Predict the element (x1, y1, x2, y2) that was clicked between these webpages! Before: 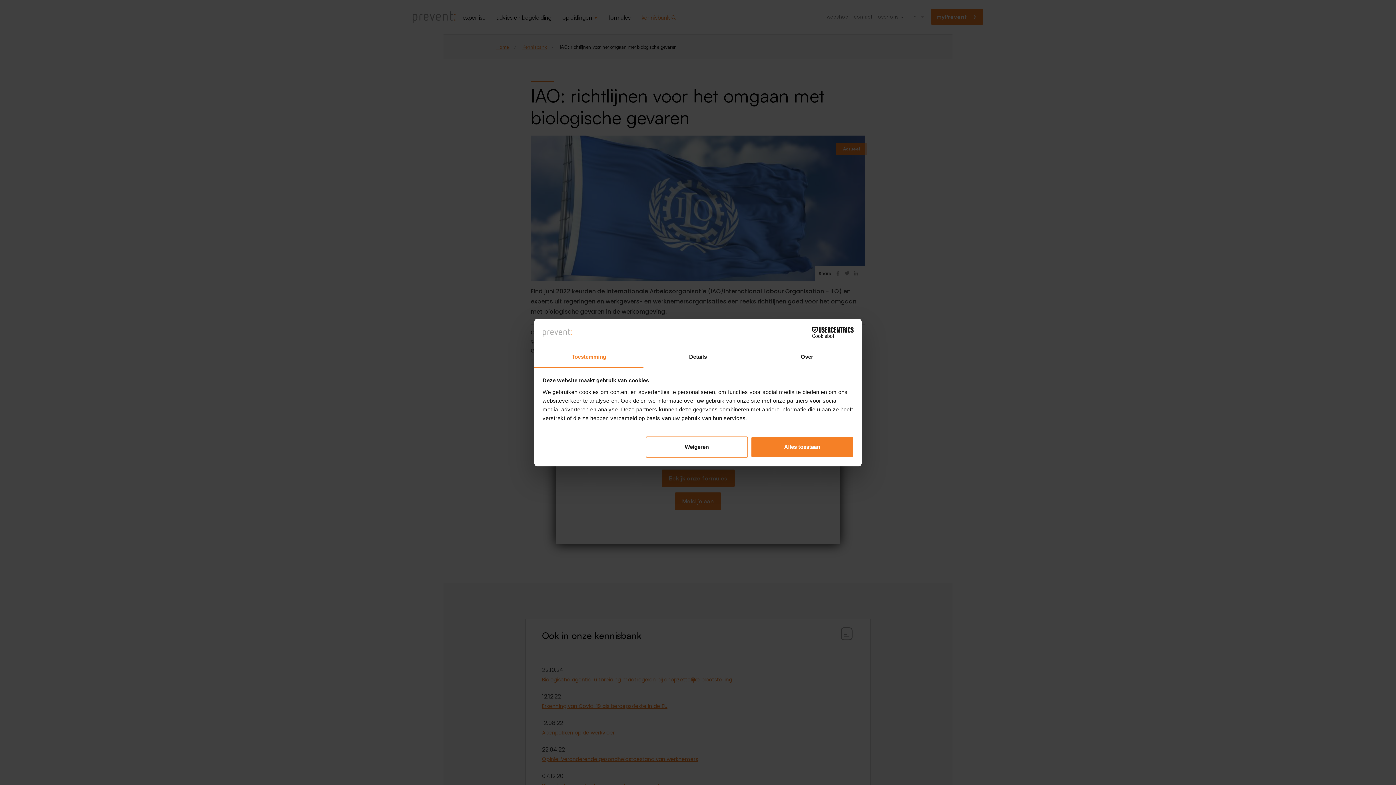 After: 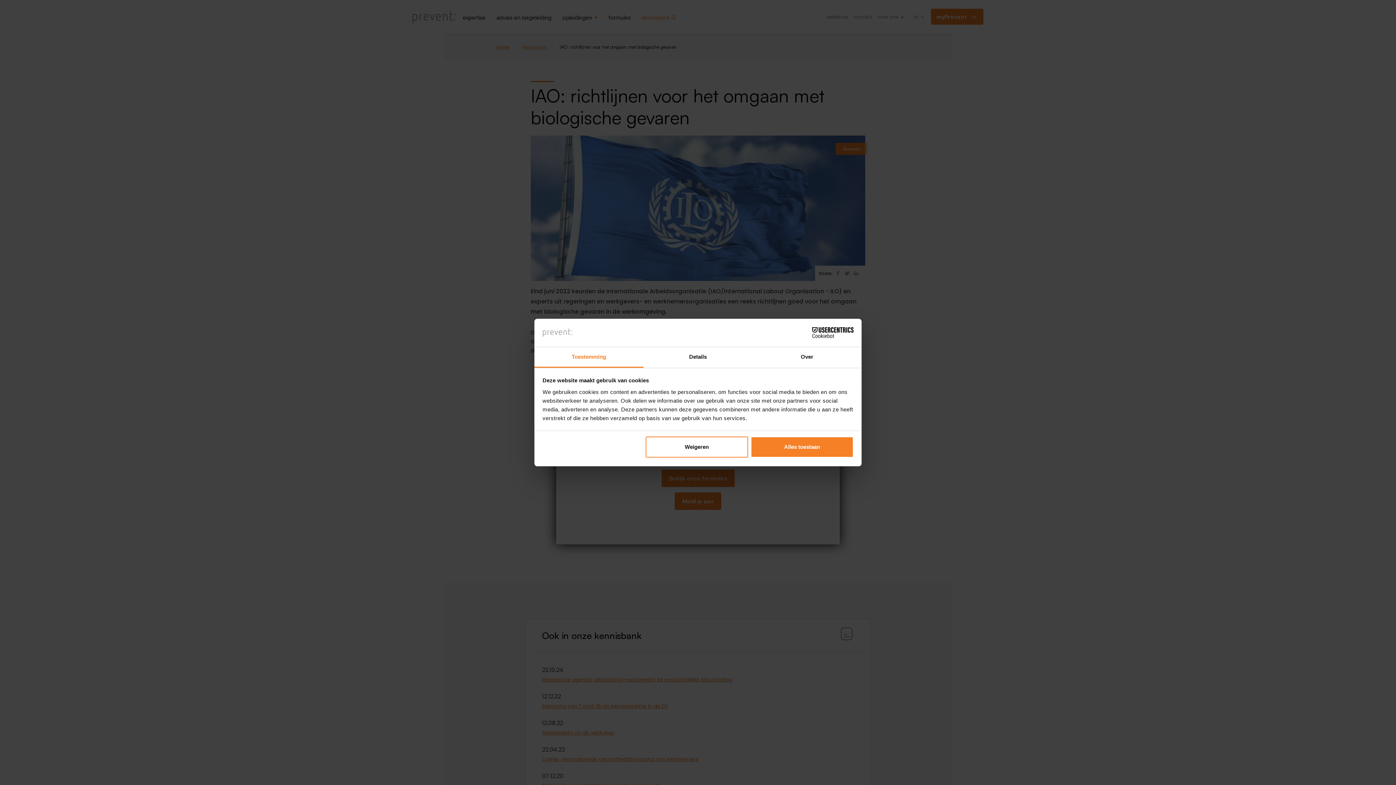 Action: label: Toestemming bbox: (534, 347, 643, 367)